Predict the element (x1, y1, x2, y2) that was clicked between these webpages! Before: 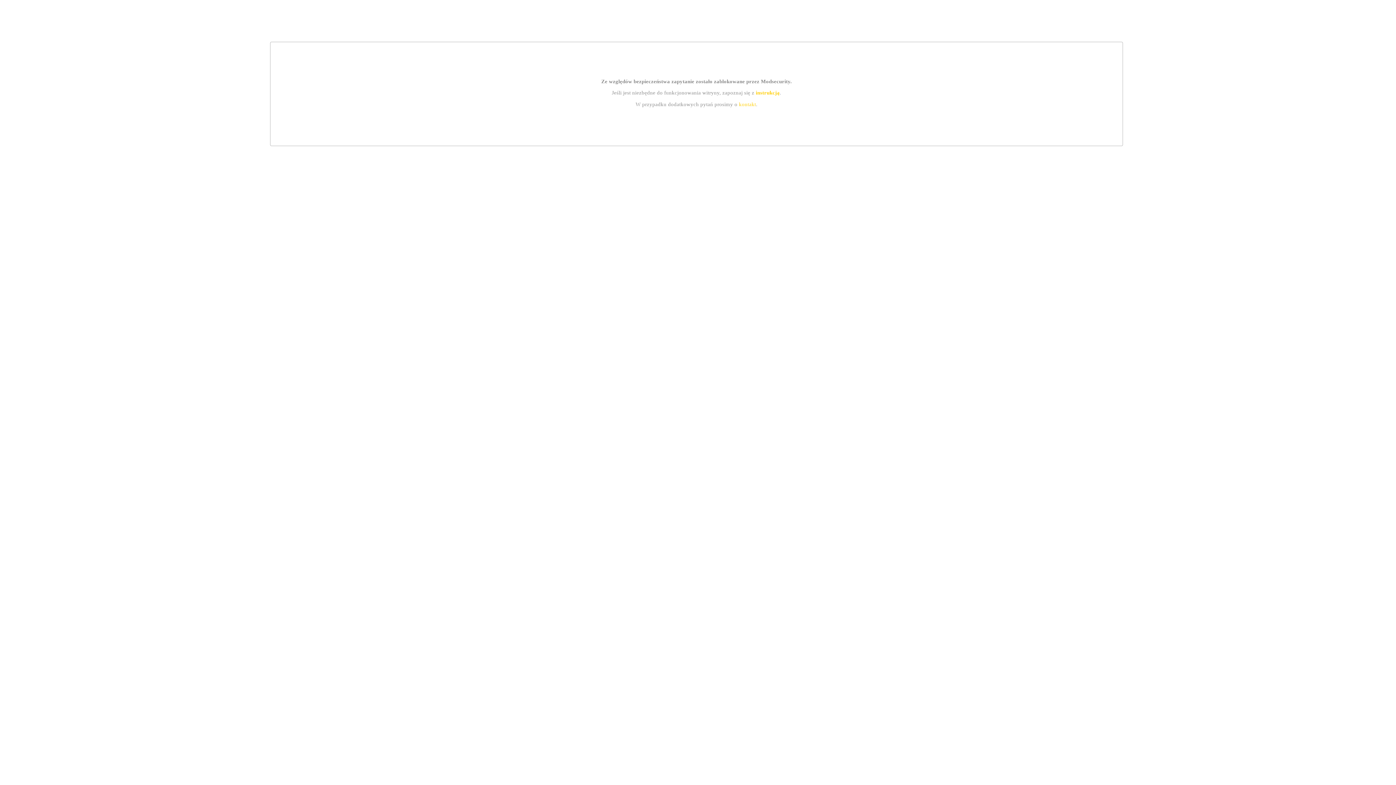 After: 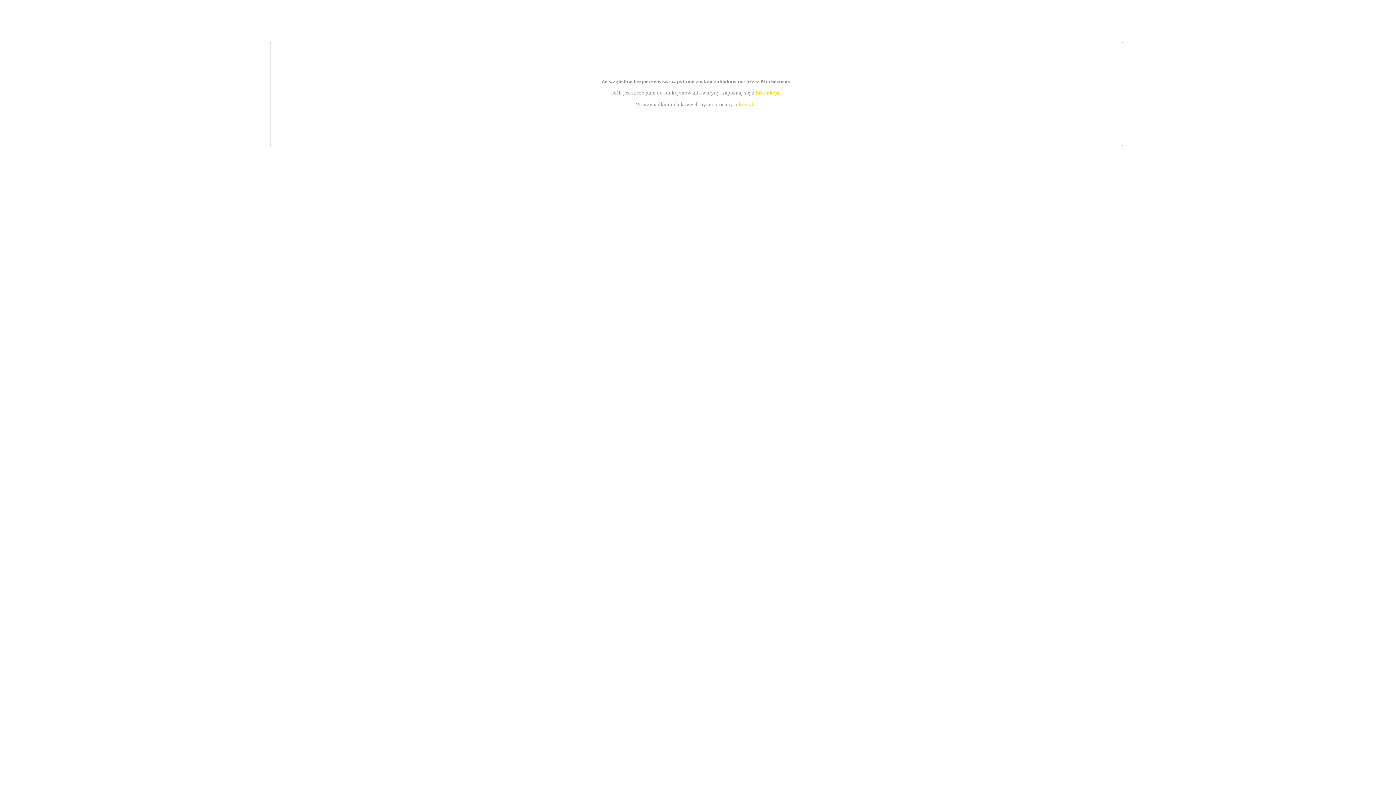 Action: bbox: (739, 101, 756, 107) label: kontakt